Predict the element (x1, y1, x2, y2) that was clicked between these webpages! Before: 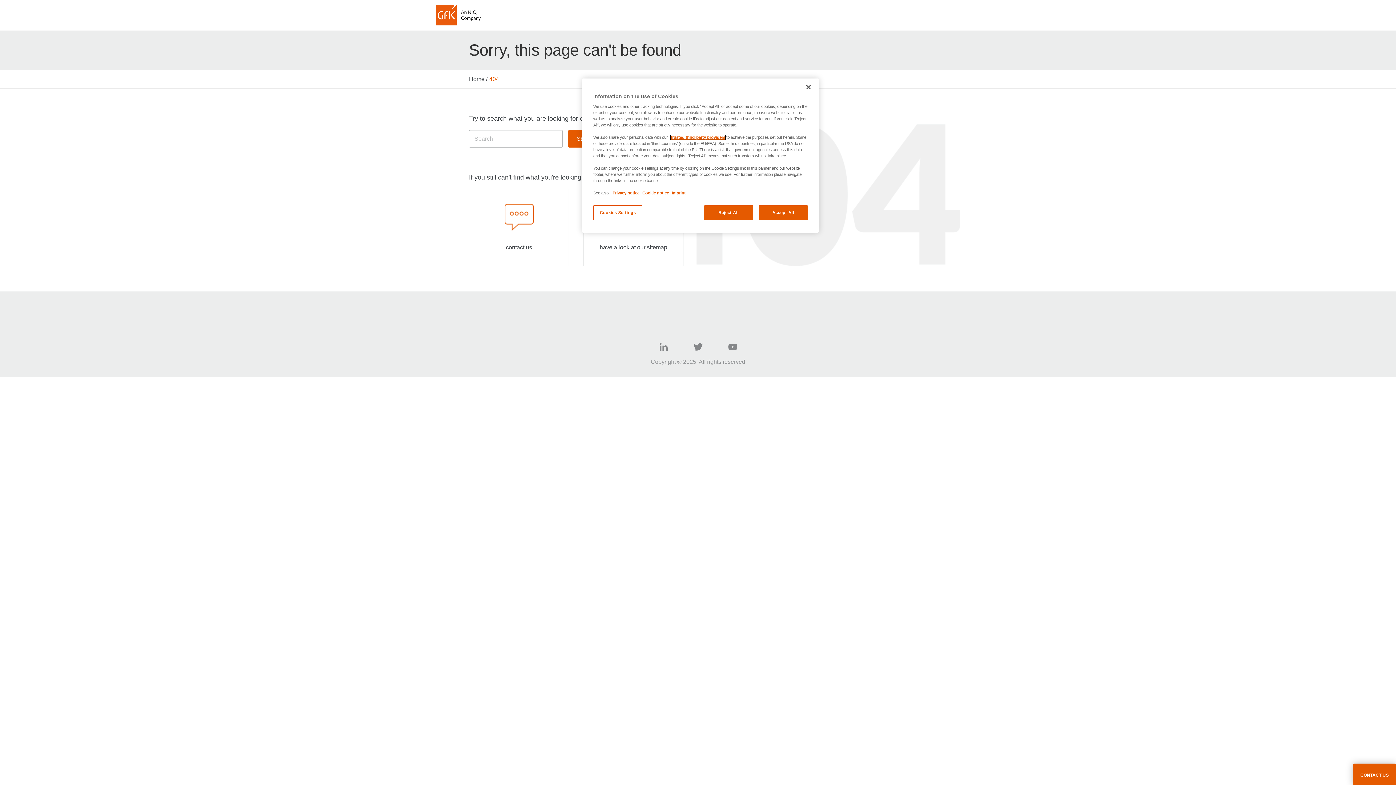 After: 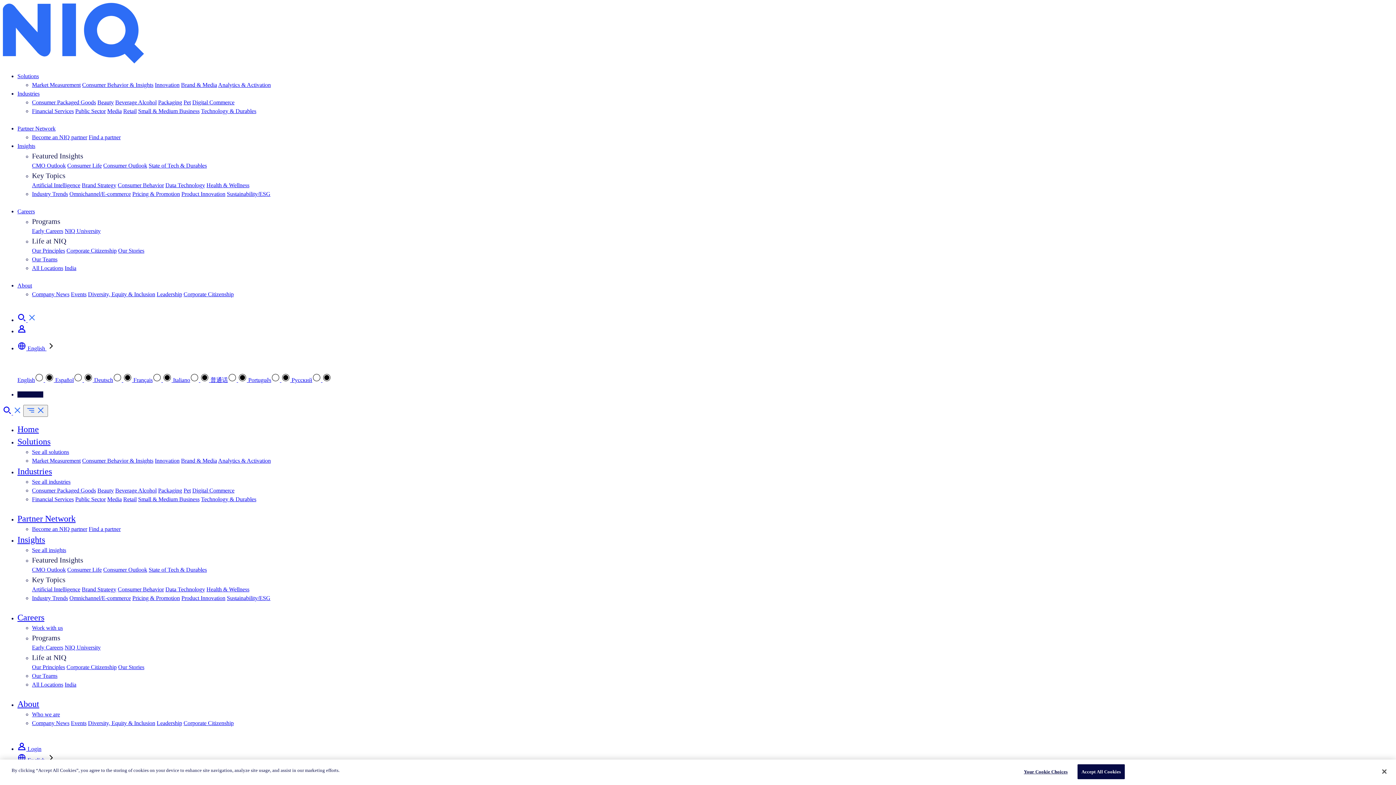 Action: bbox: (469, 76, 484, 82) label: Home